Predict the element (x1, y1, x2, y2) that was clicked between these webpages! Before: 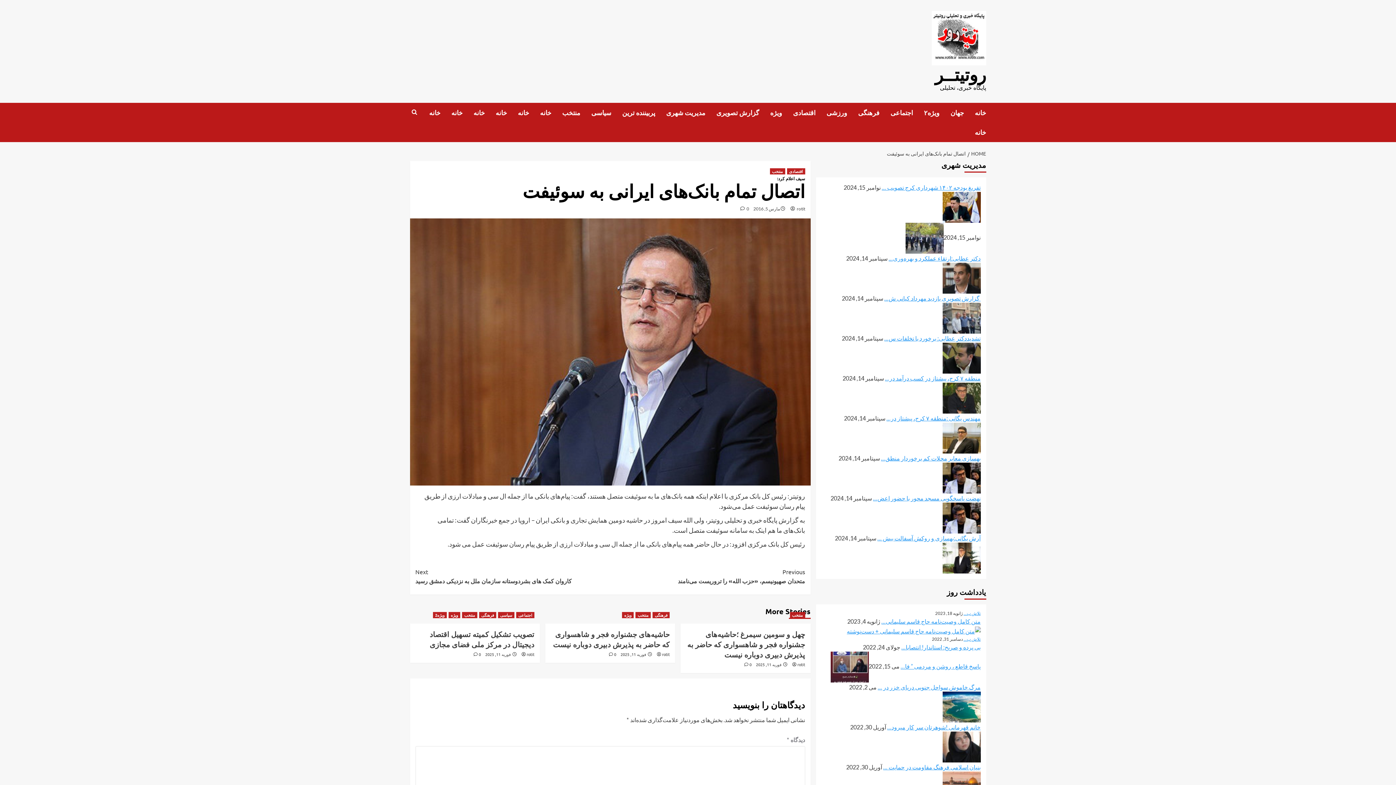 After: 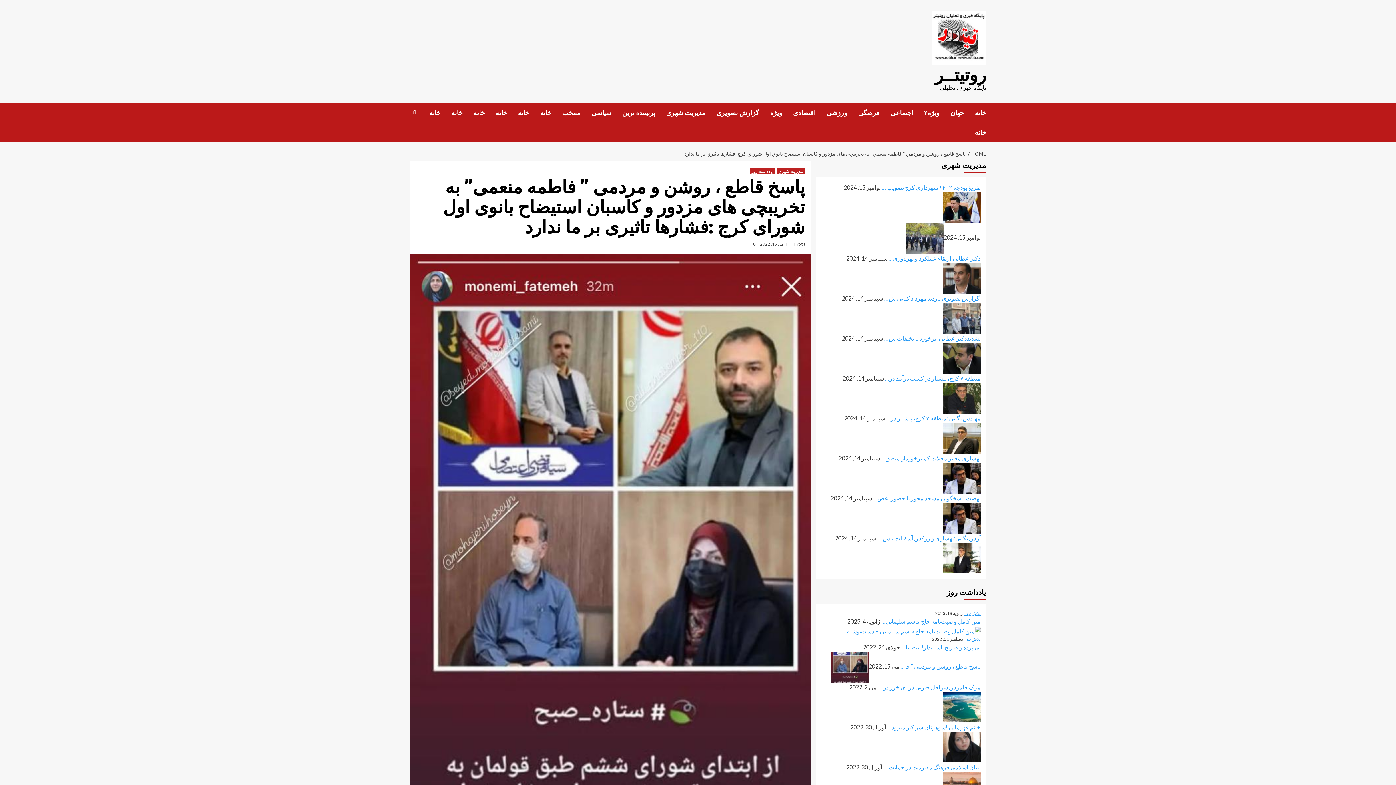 Action: bbox: (830, 663, 868, 670)